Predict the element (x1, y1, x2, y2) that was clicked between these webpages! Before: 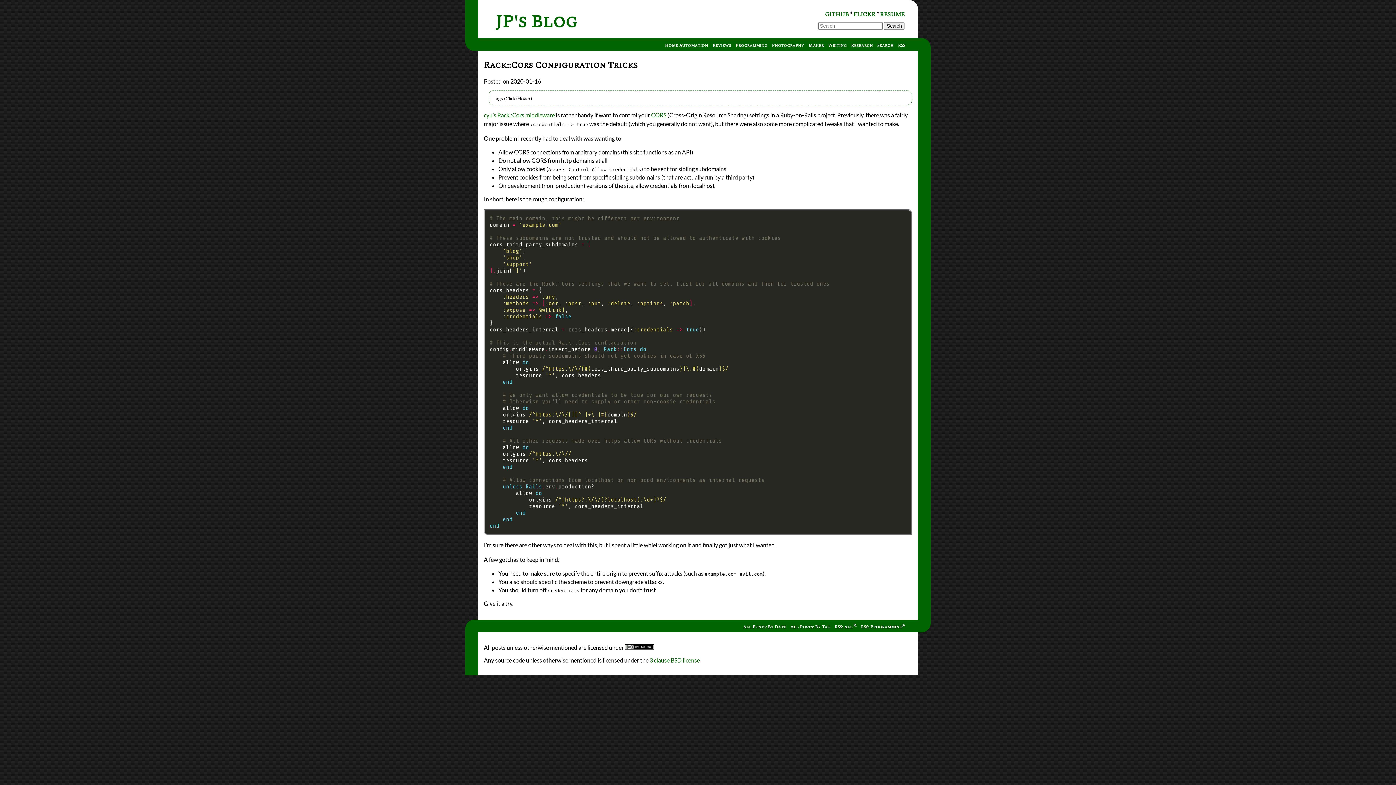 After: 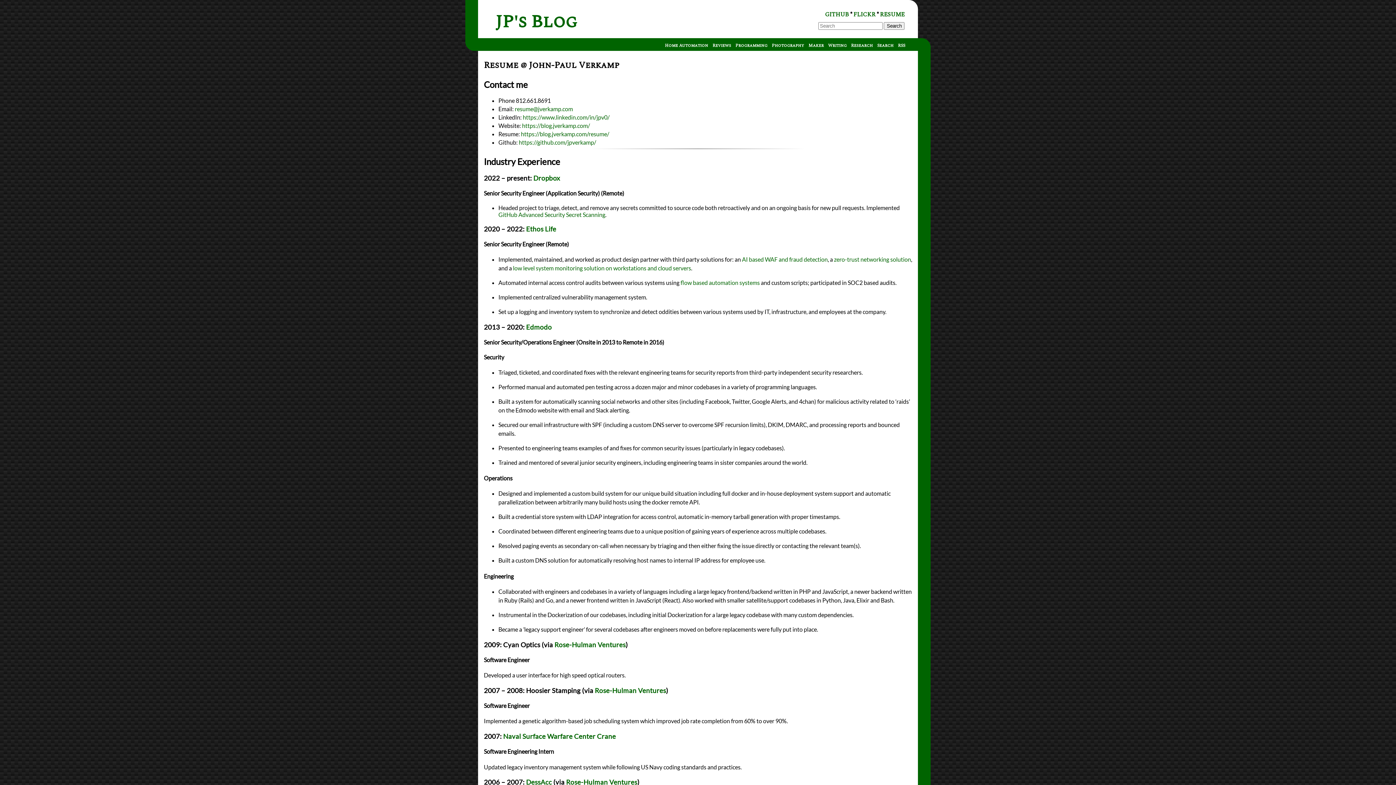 Action: label: RESUME bbox: (880, 10, 904, 18)